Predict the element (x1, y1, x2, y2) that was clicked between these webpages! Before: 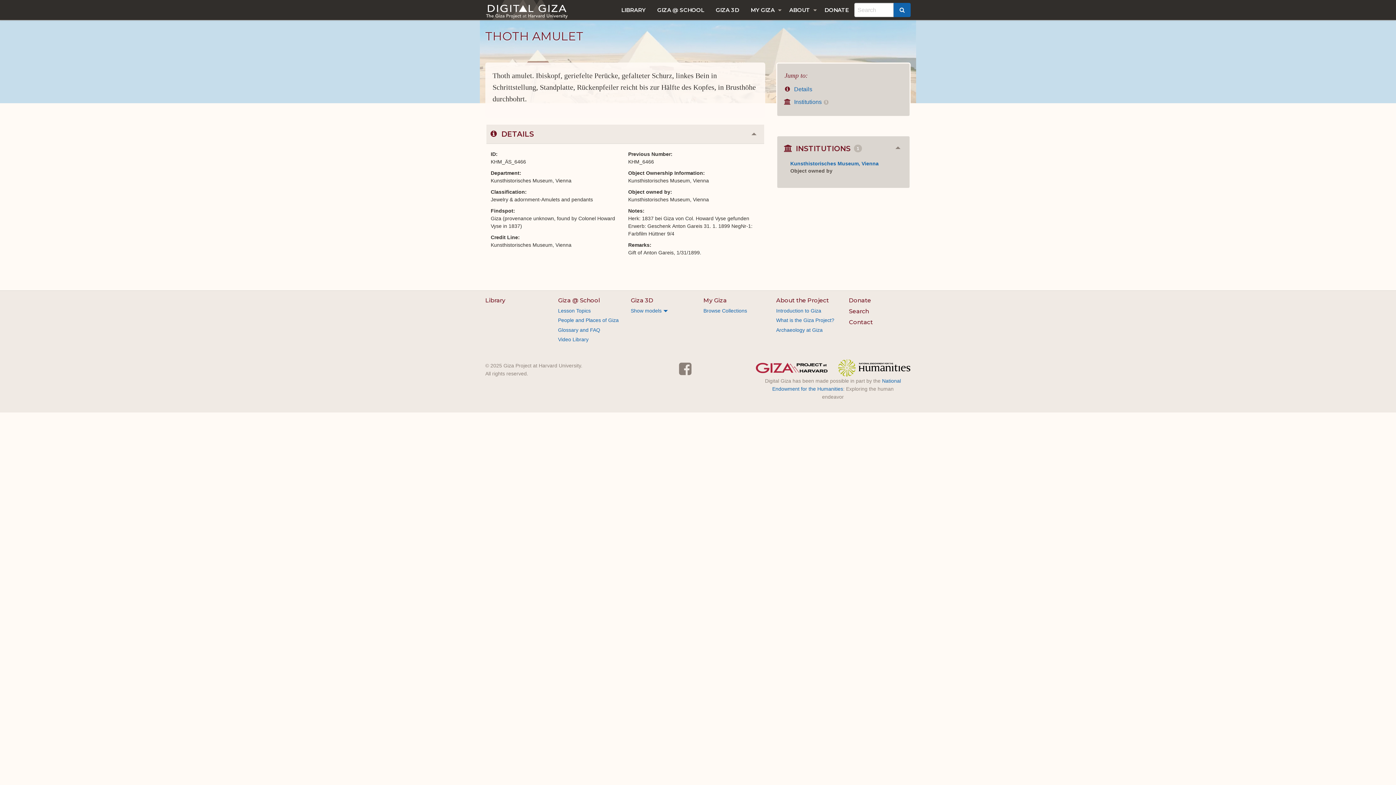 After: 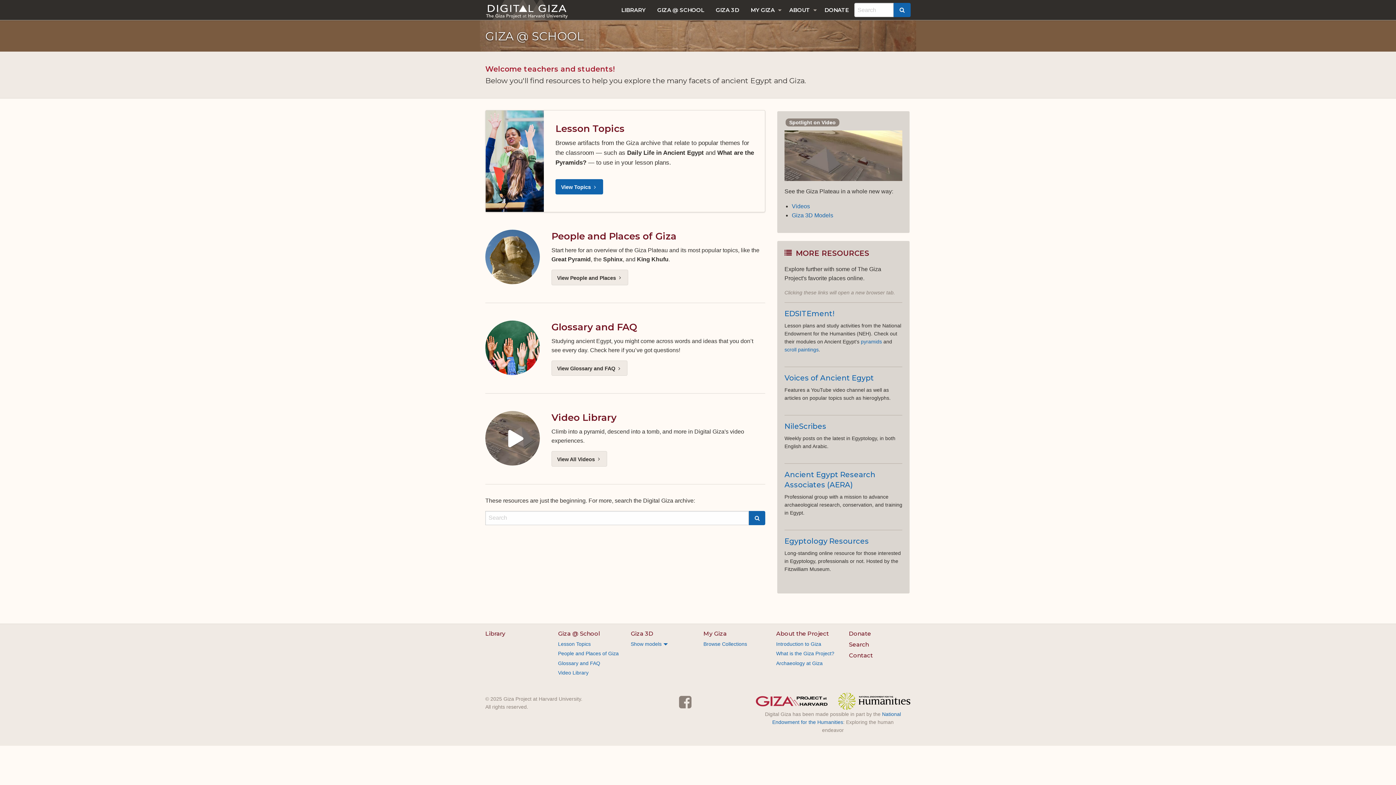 Action: label: GIZA @ SCHOOL bbox: (651, 0, 710, 20)